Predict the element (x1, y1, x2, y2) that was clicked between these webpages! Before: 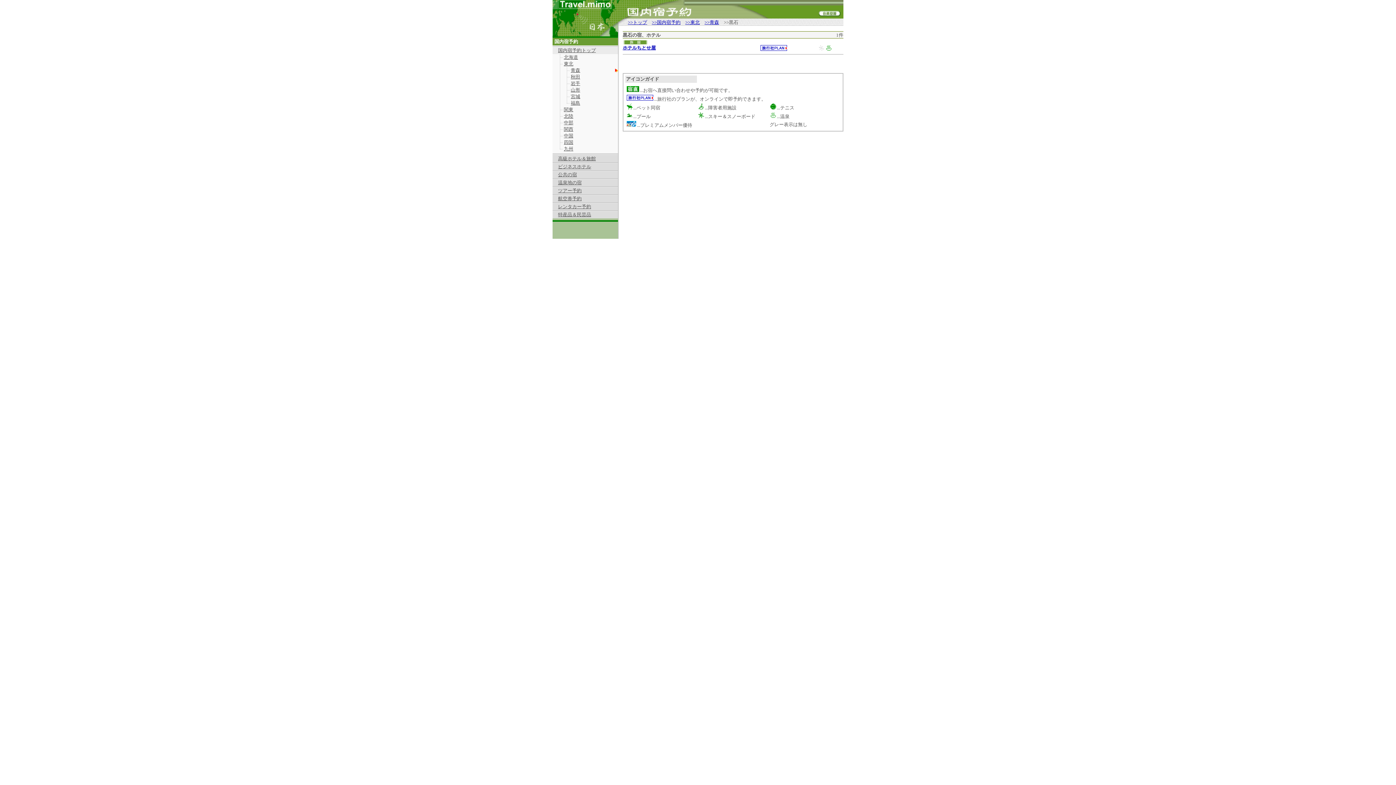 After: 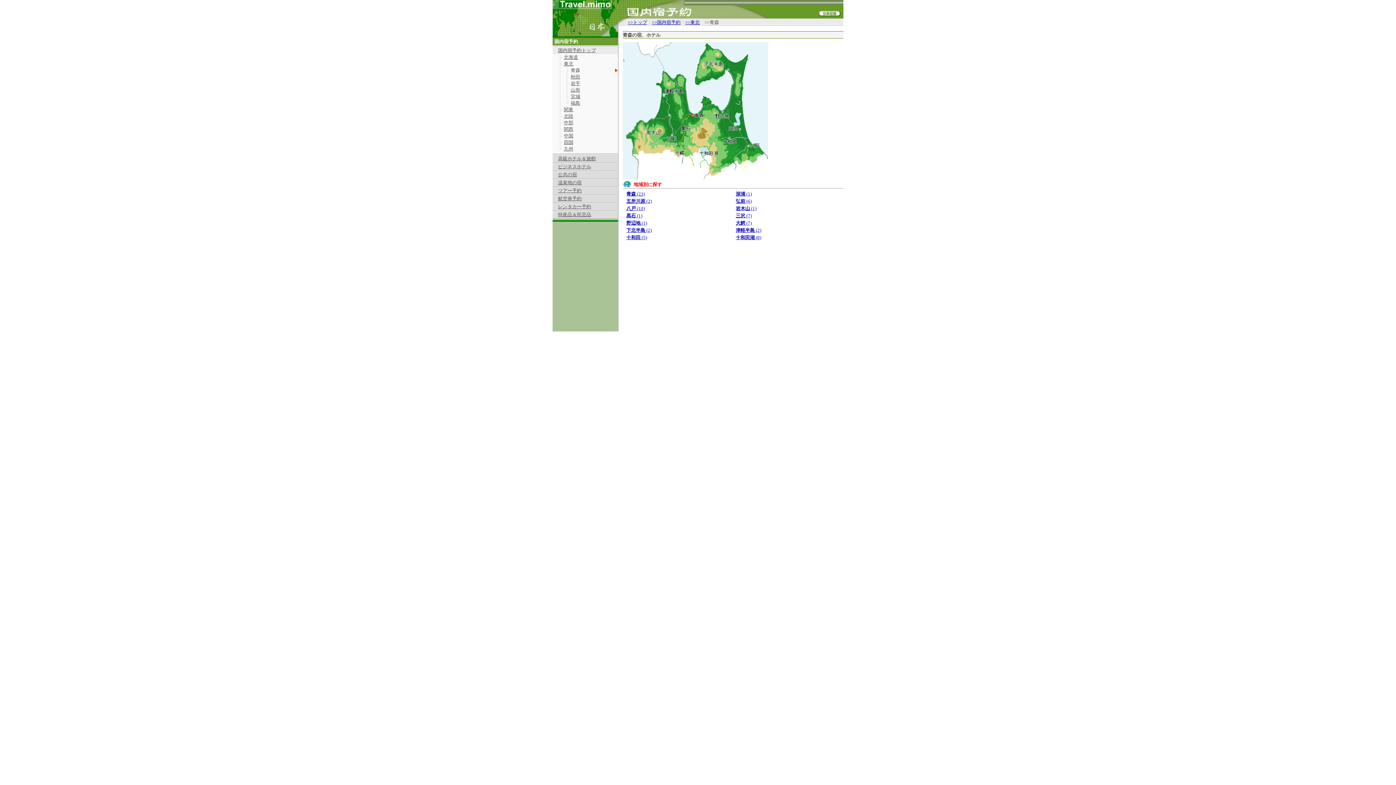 Action: label: 青森 bbox: (570, 67, 580, 73)